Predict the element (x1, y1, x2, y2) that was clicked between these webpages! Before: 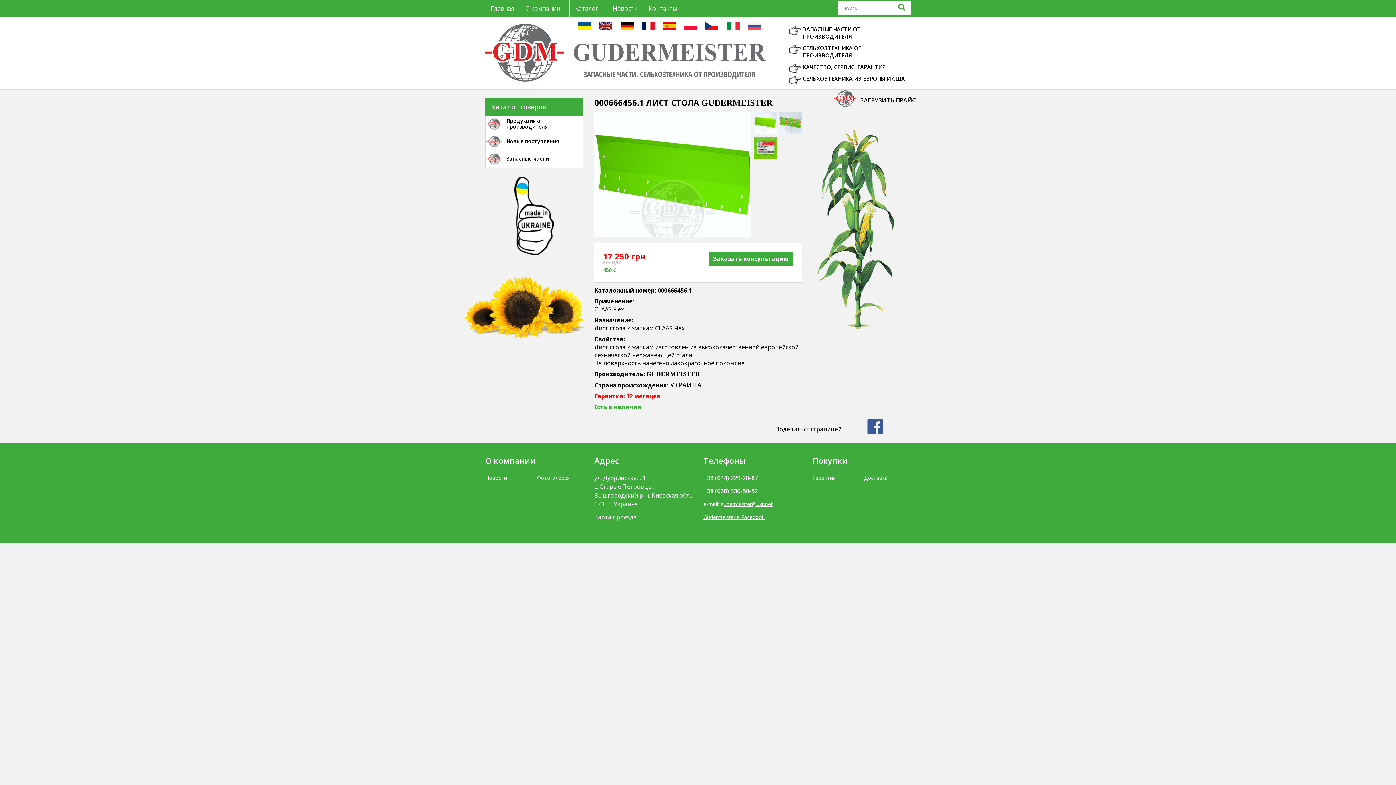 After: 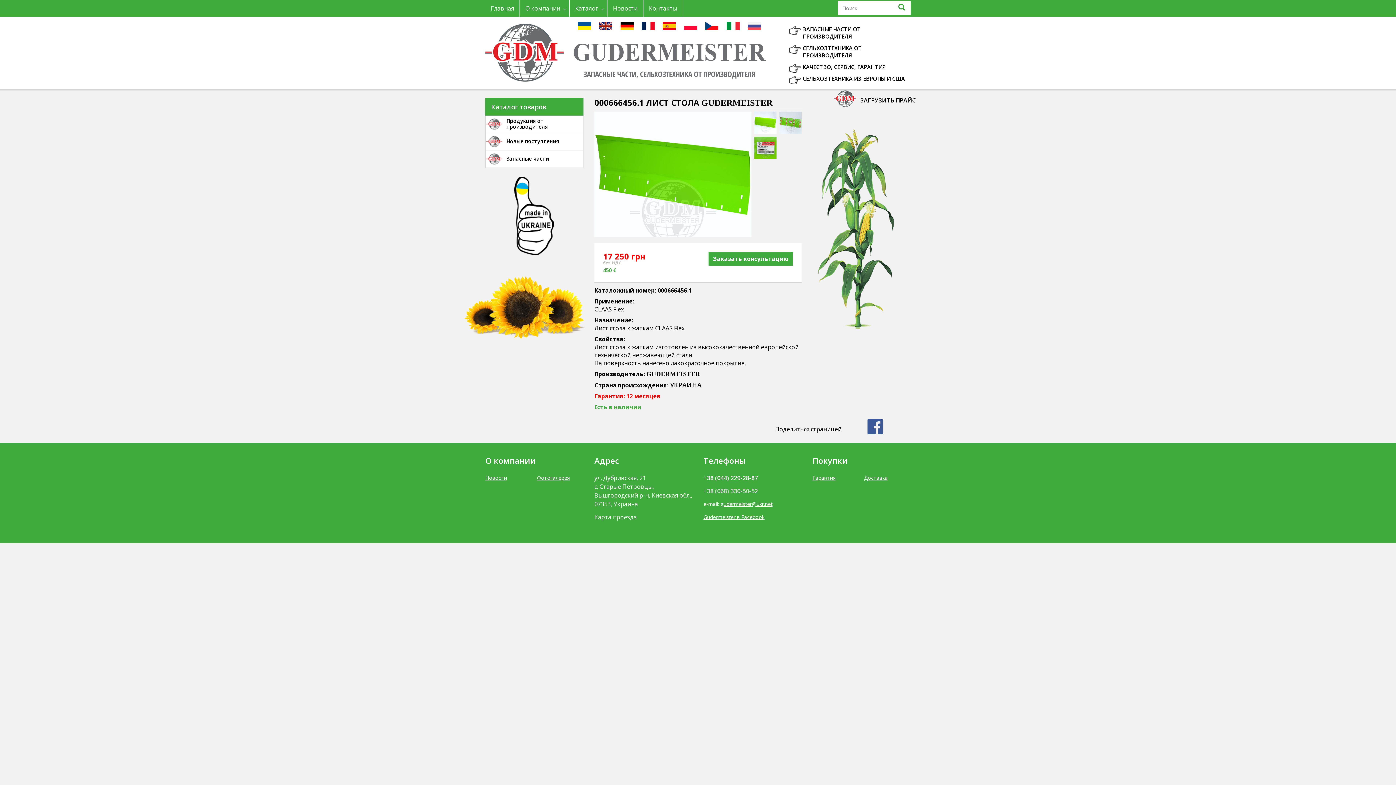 Action: label: +38 (068) 330-50-52 bbox: (703, 487, 758, 495)